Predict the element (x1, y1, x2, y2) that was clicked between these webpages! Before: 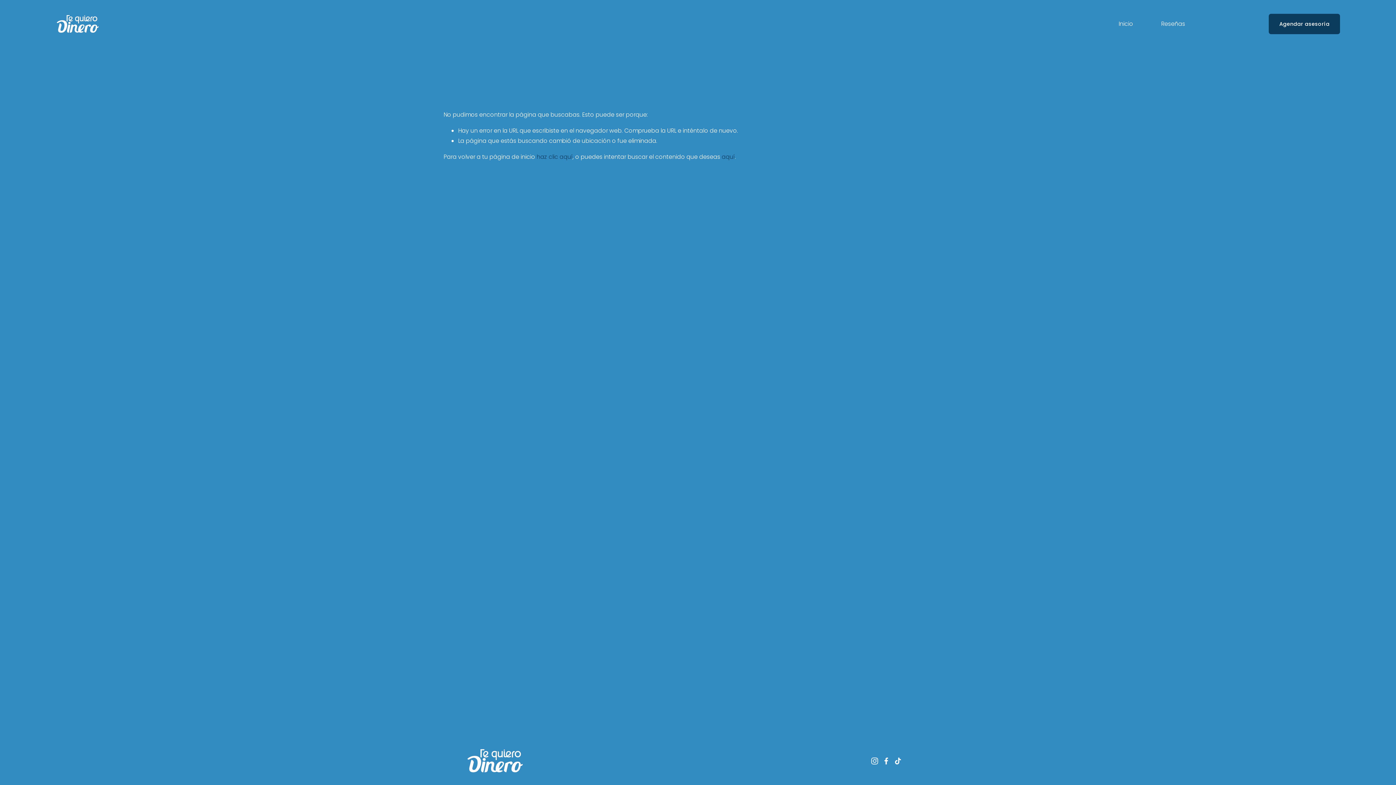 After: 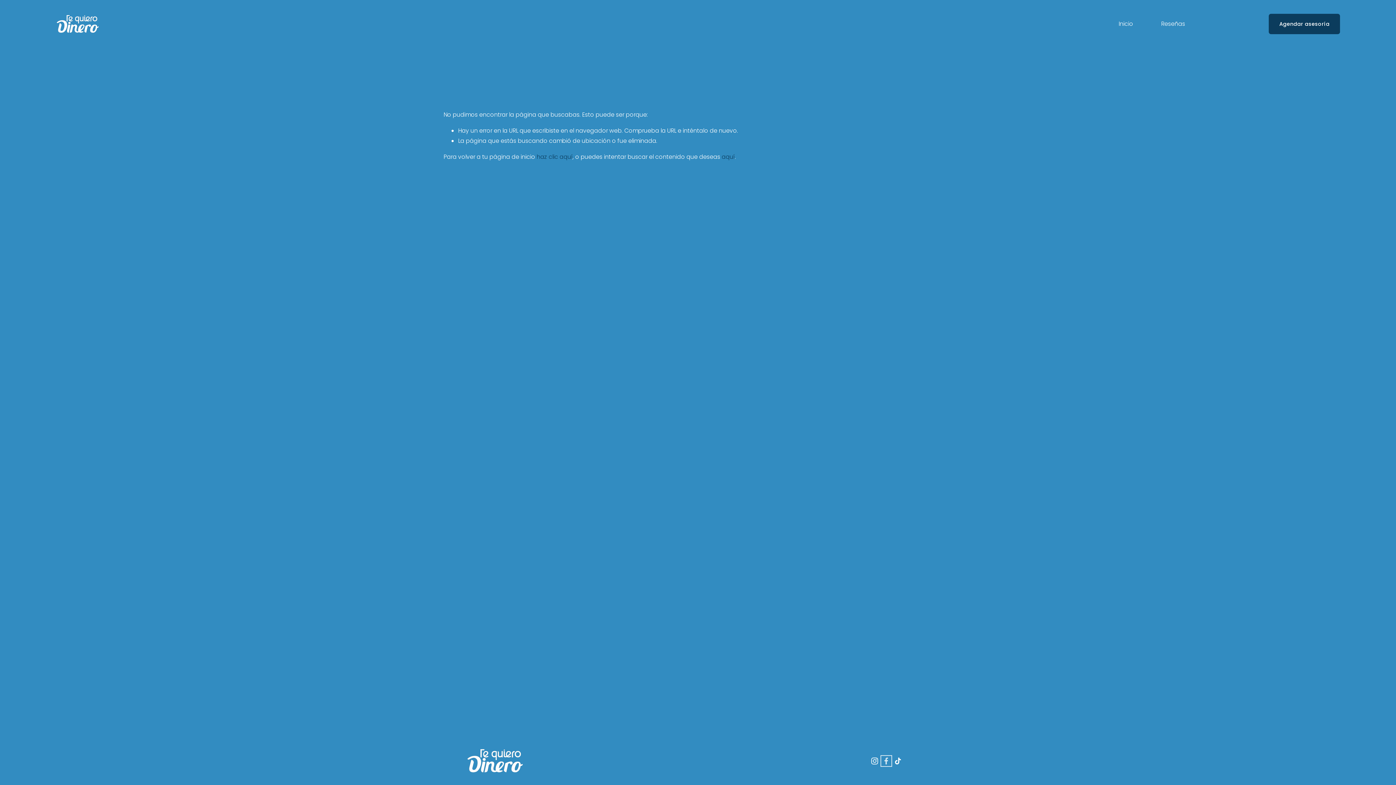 Action: bbox: (882, 757, 890, 764) label: Facebook